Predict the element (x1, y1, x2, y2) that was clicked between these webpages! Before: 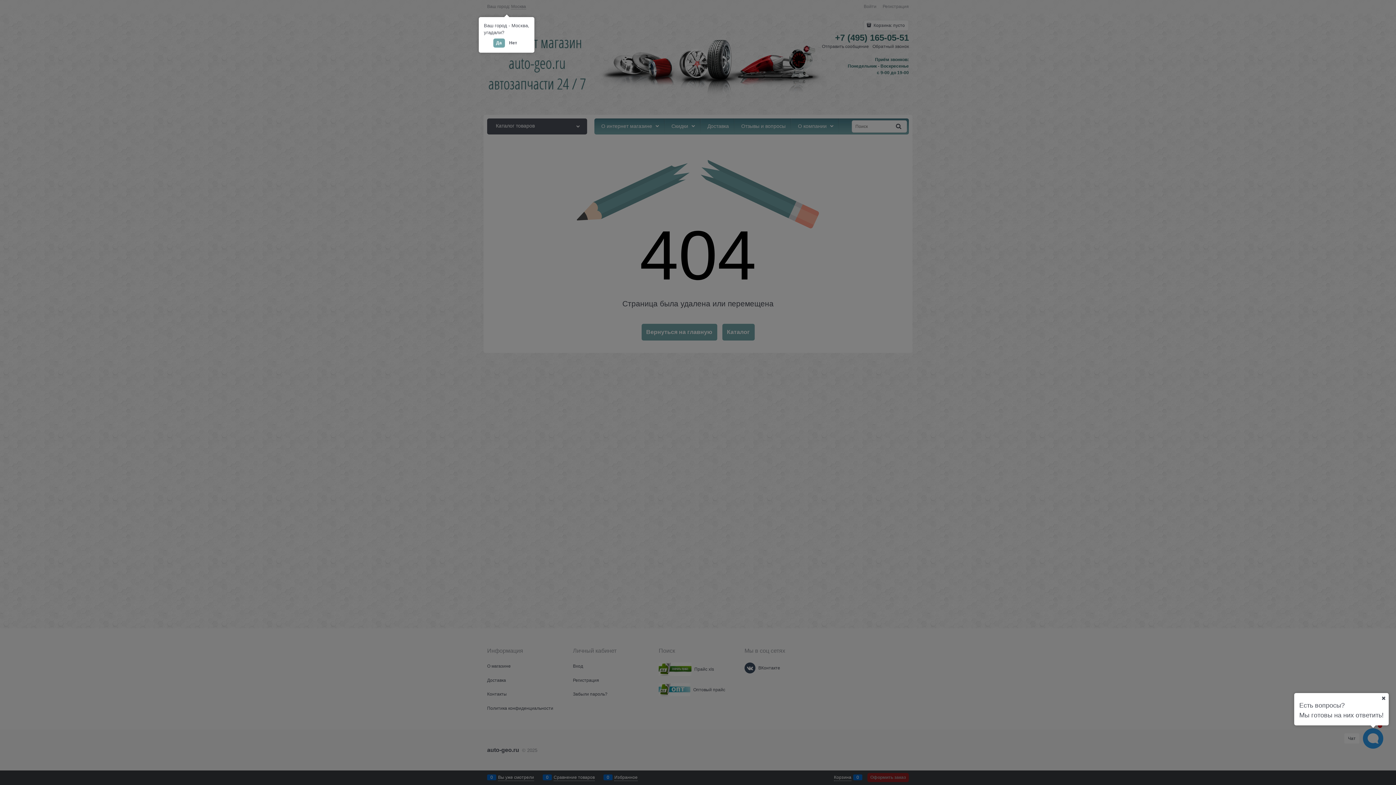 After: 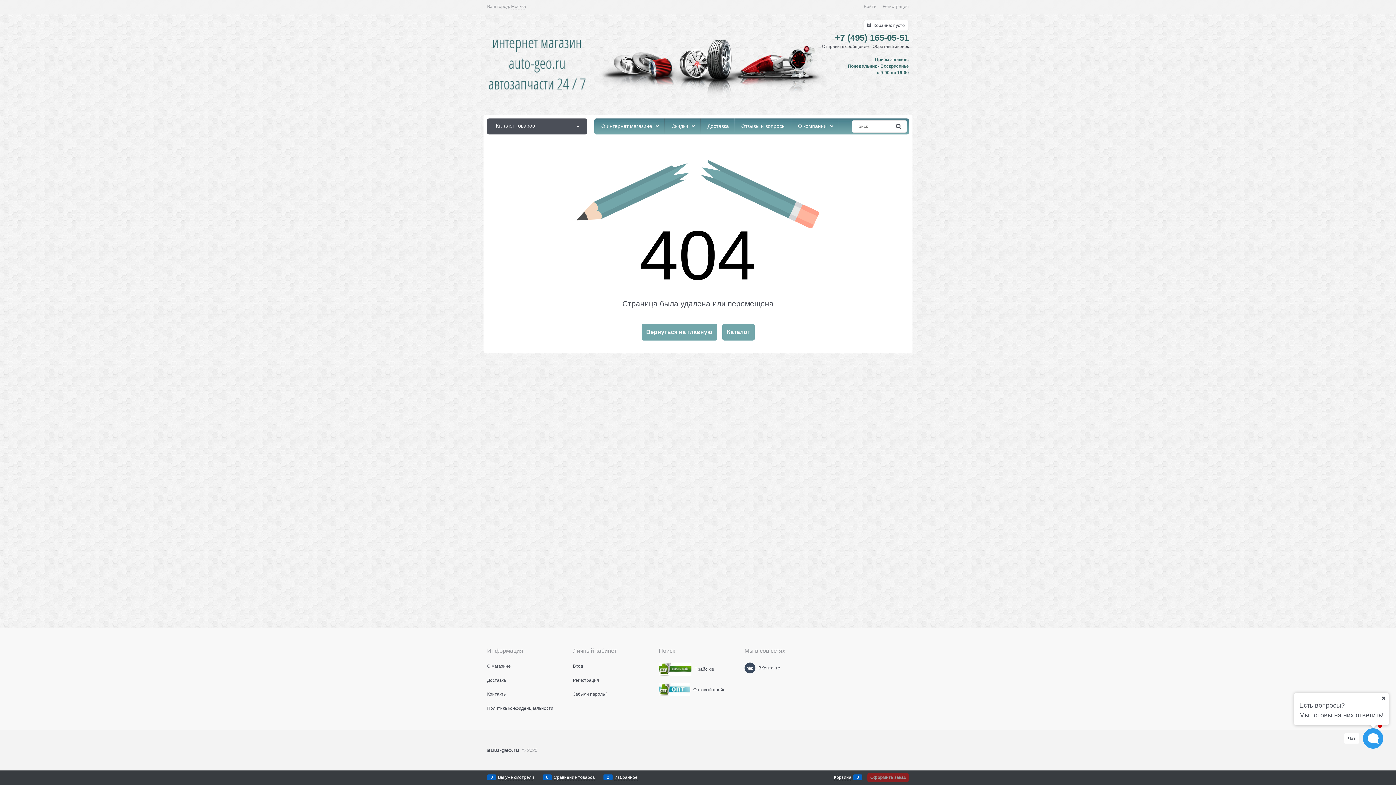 Action: label: Да bbox: (493, 38, 504, 47)